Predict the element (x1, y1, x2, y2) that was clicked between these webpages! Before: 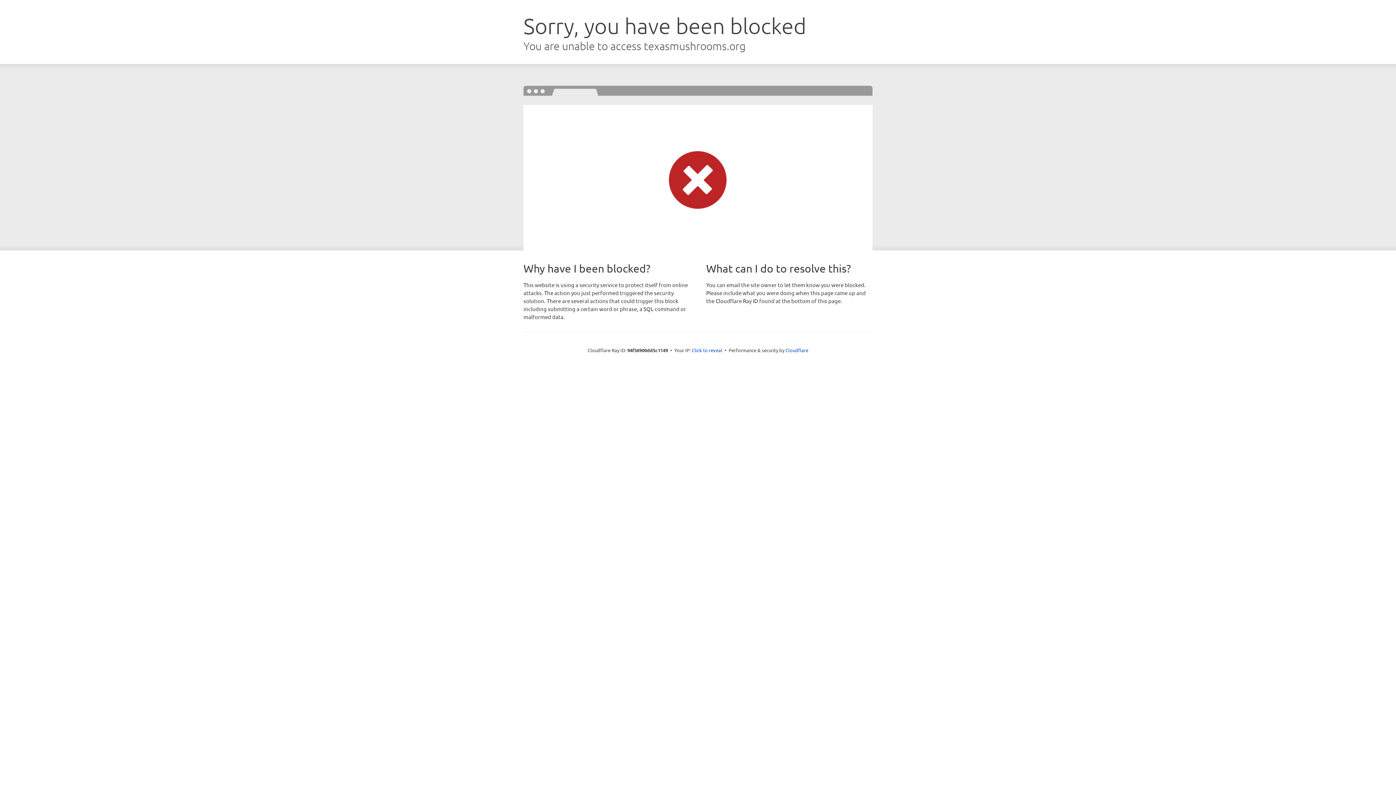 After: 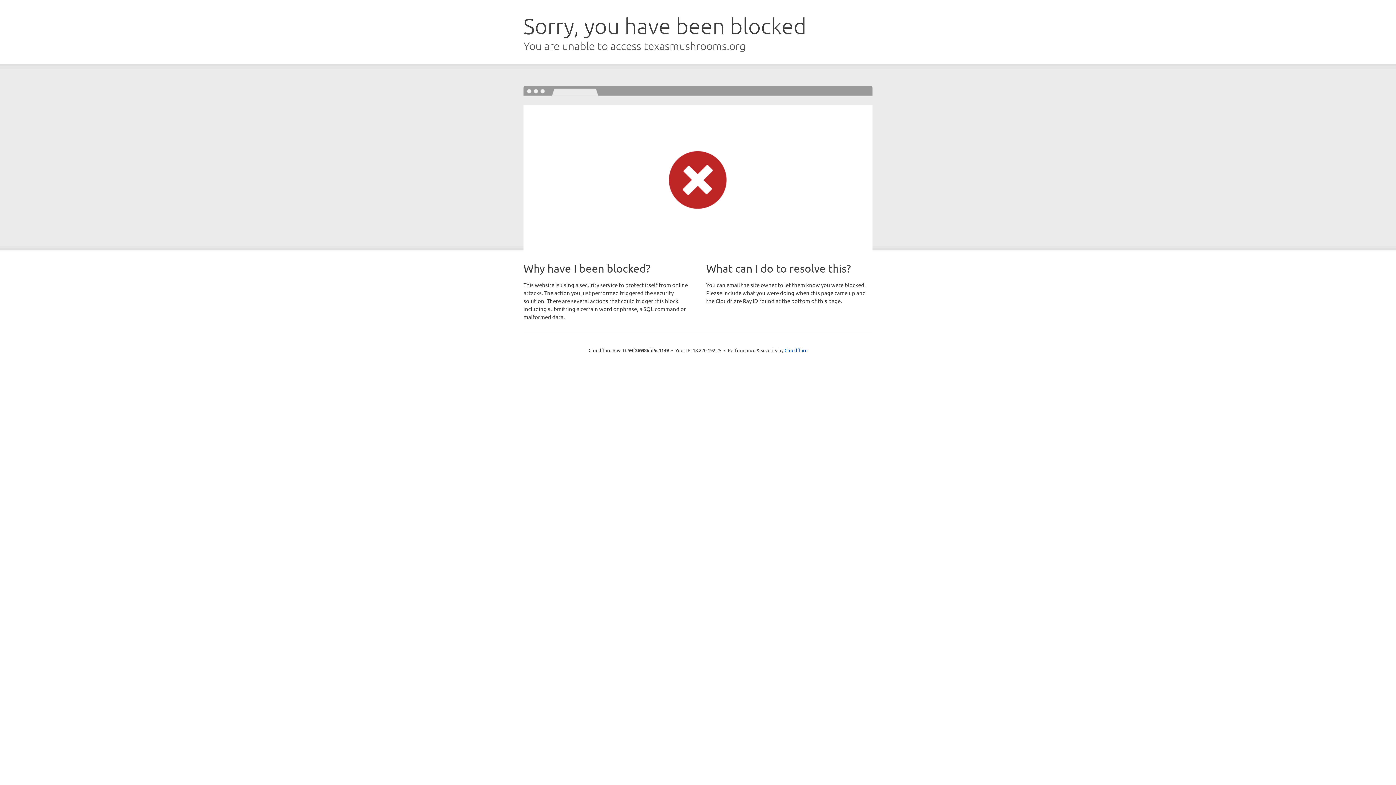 Action: label: Click to reveal bbox: (692, 346, 722, 353)